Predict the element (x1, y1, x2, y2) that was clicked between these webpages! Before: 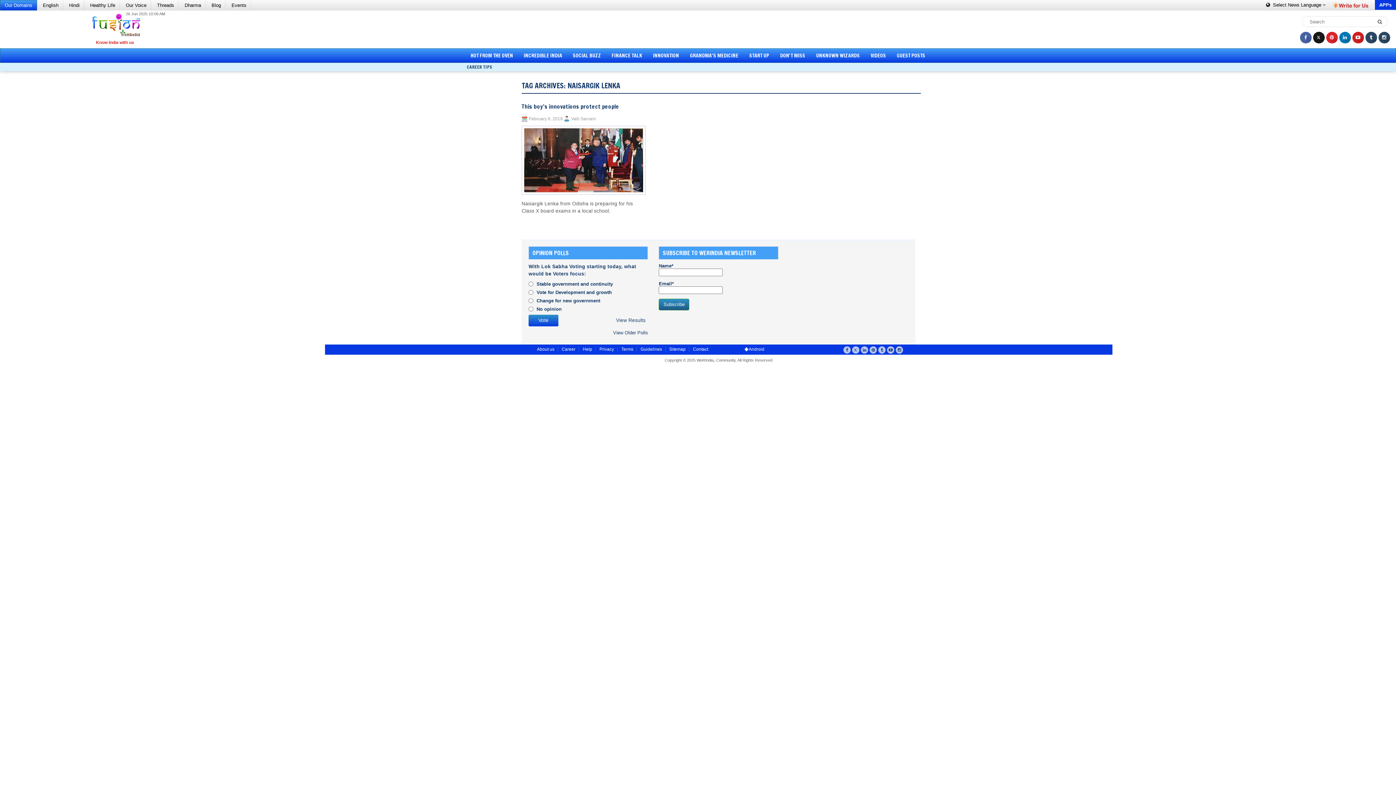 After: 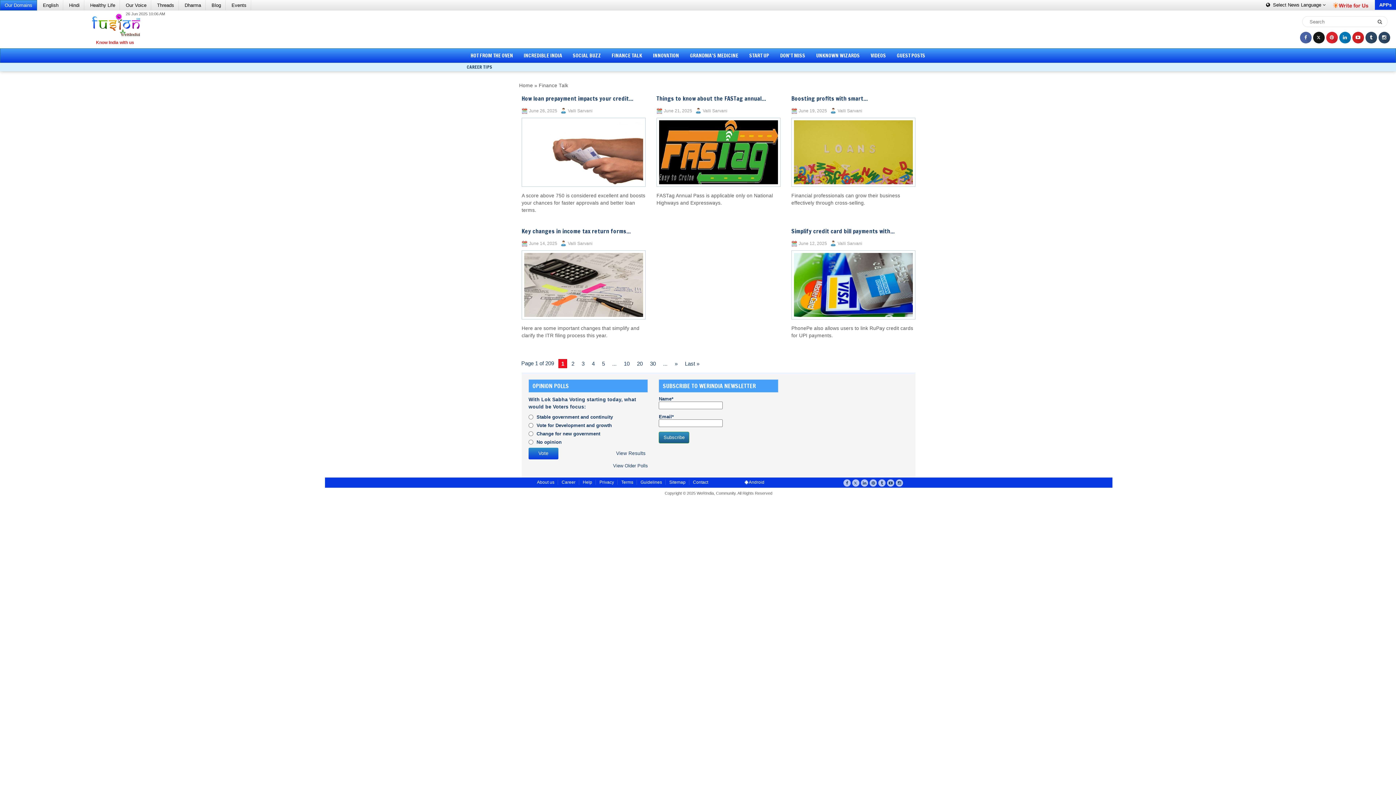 Action: bbox: (606, 48, 647, 62) label: FINANCE TALK